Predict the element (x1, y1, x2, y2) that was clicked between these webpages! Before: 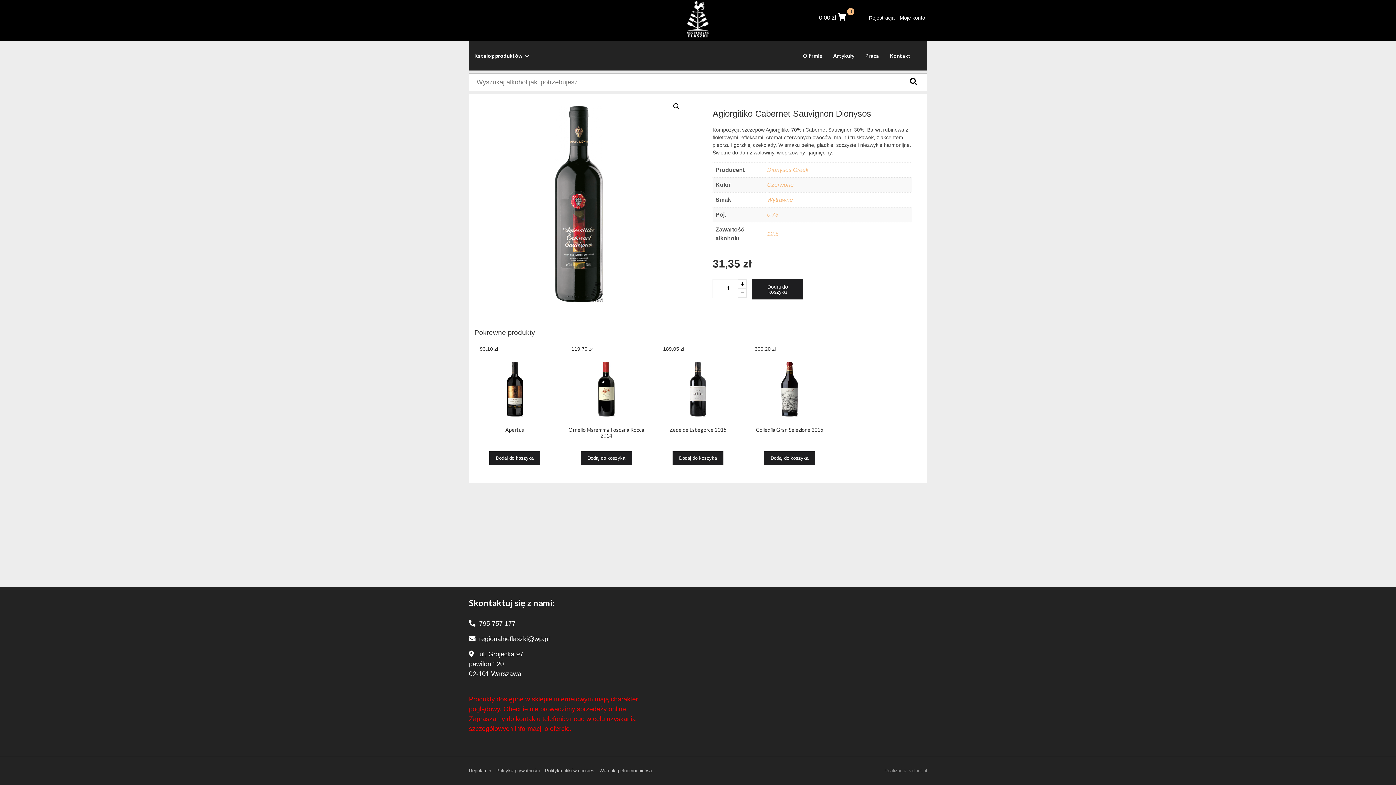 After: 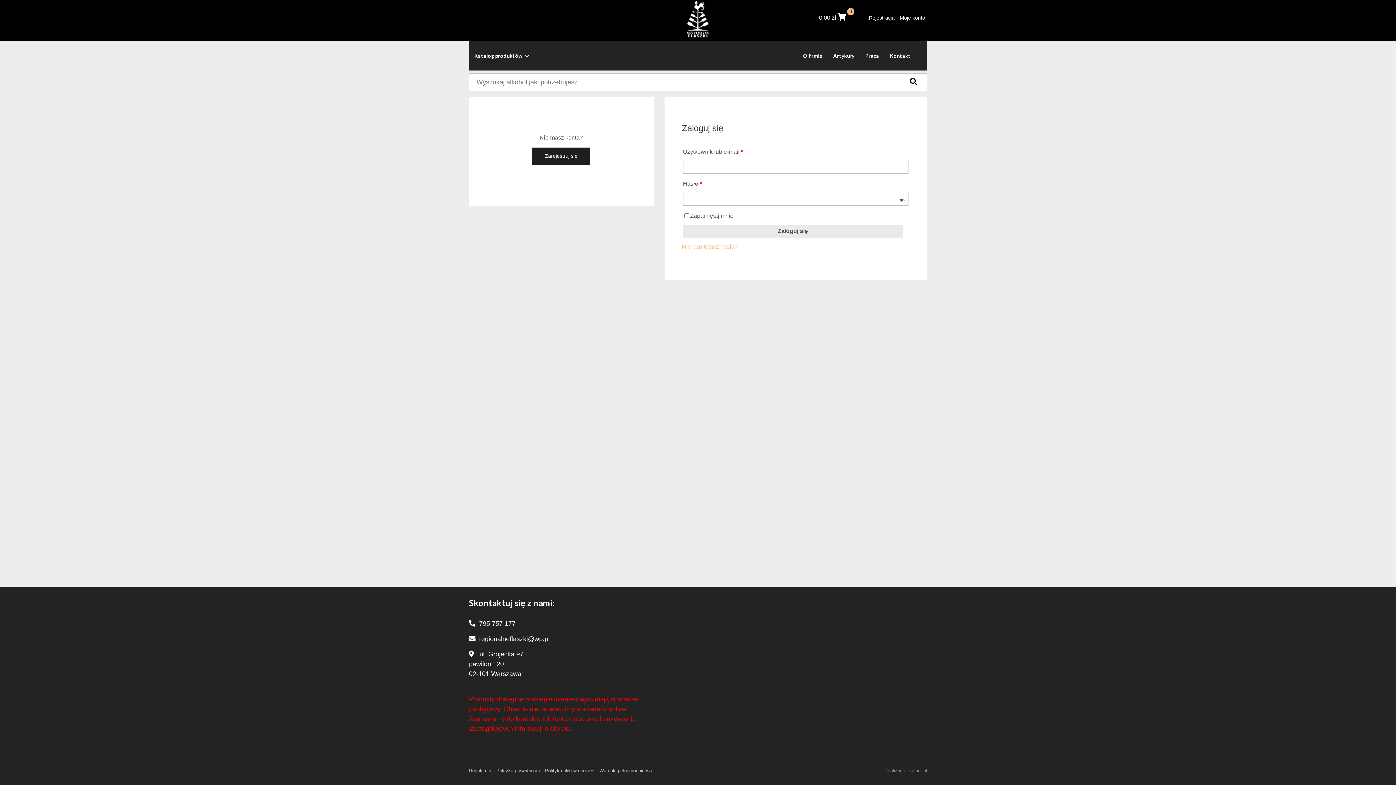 Action: bbox: (899, 14, 925, 21) label: Moje konto